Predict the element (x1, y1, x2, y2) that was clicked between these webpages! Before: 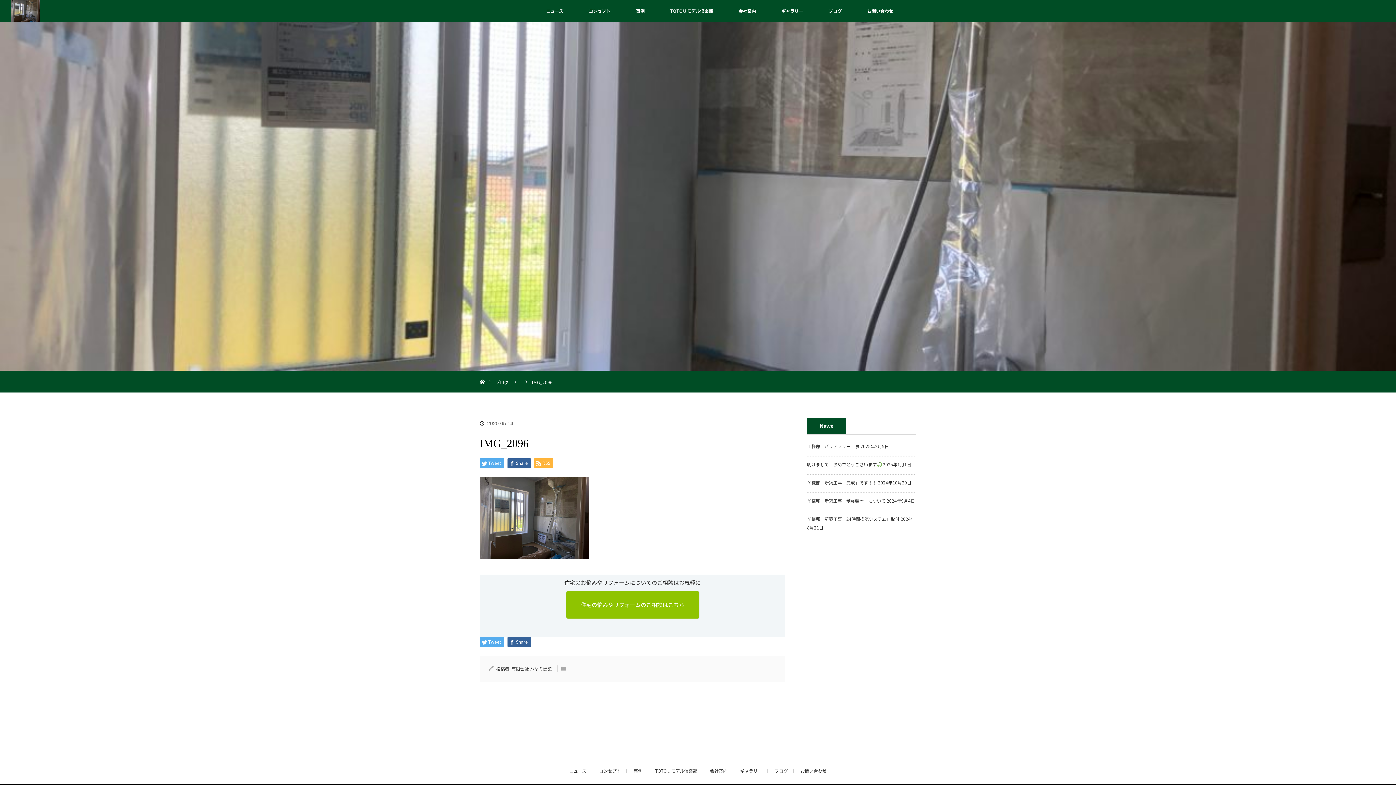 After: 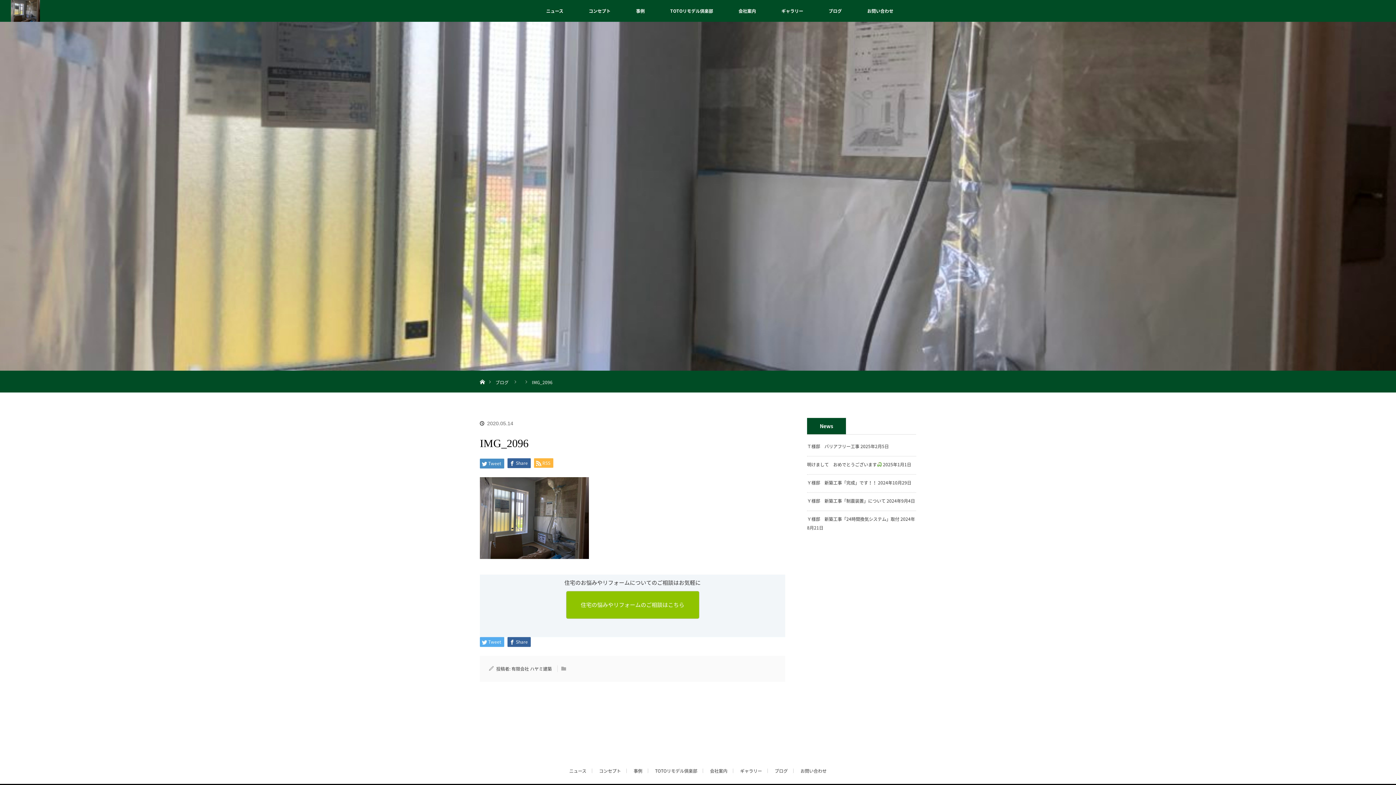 Action: label: Tweet bbox: (480, 458, 504, 468)